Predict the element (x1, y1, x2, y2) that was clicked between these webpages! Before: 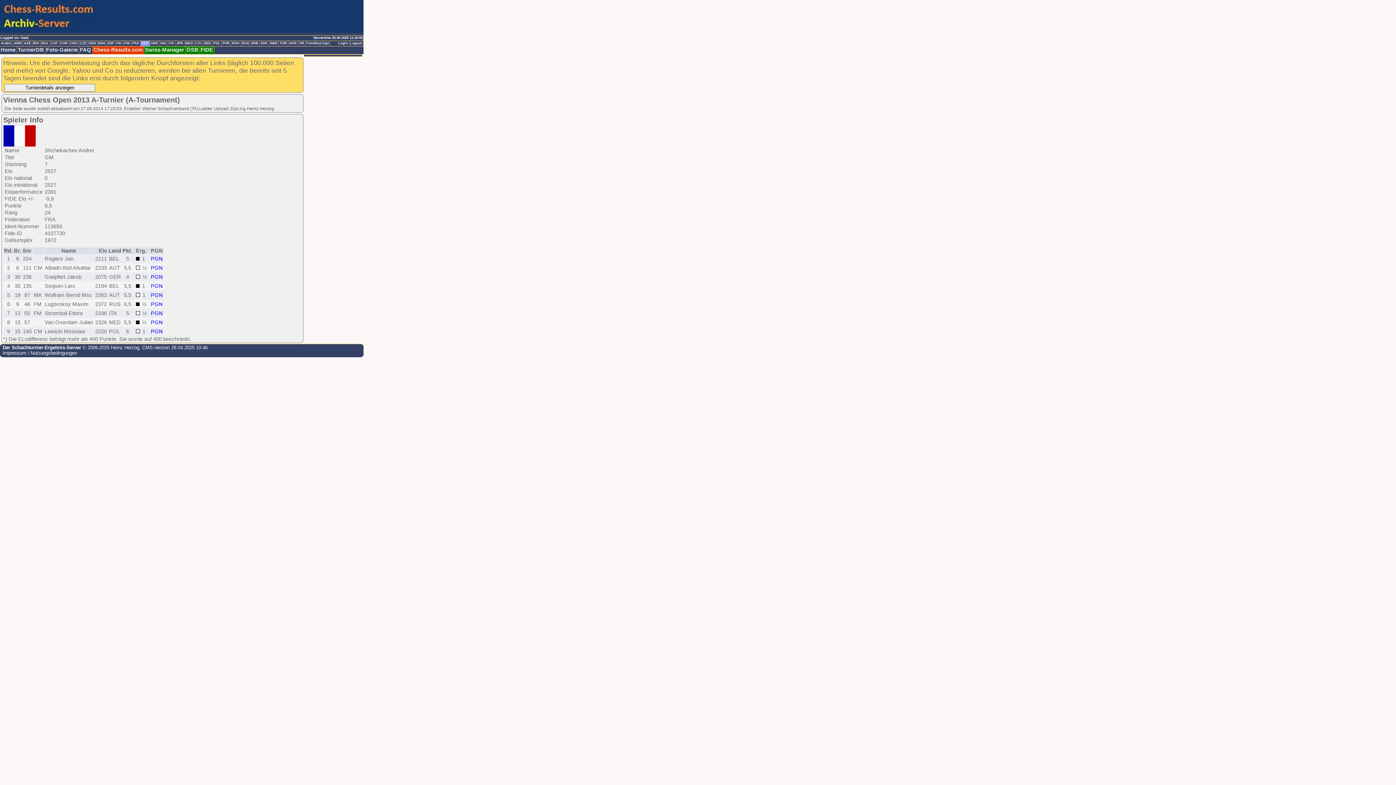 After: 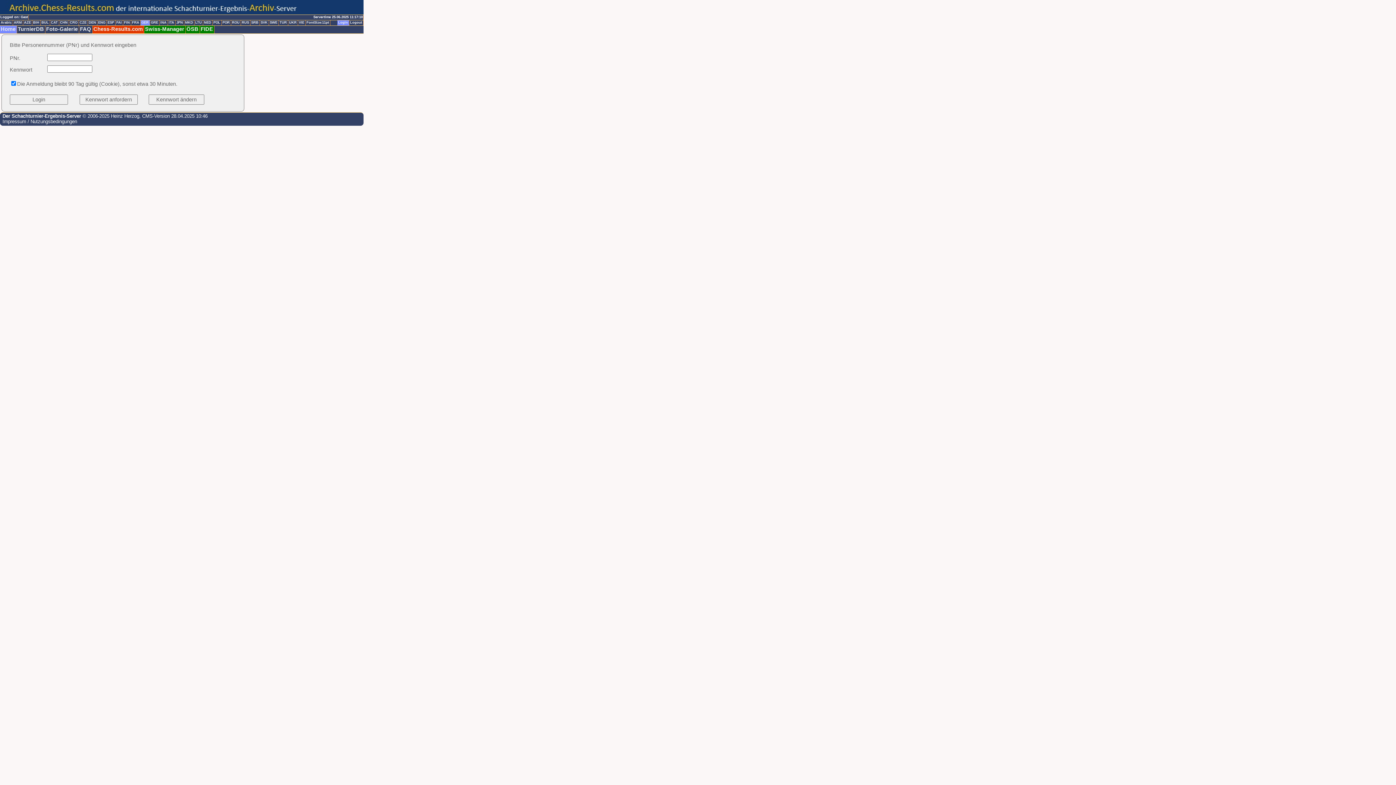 Action: label: Login bbox: (337, 41, 349, 46)